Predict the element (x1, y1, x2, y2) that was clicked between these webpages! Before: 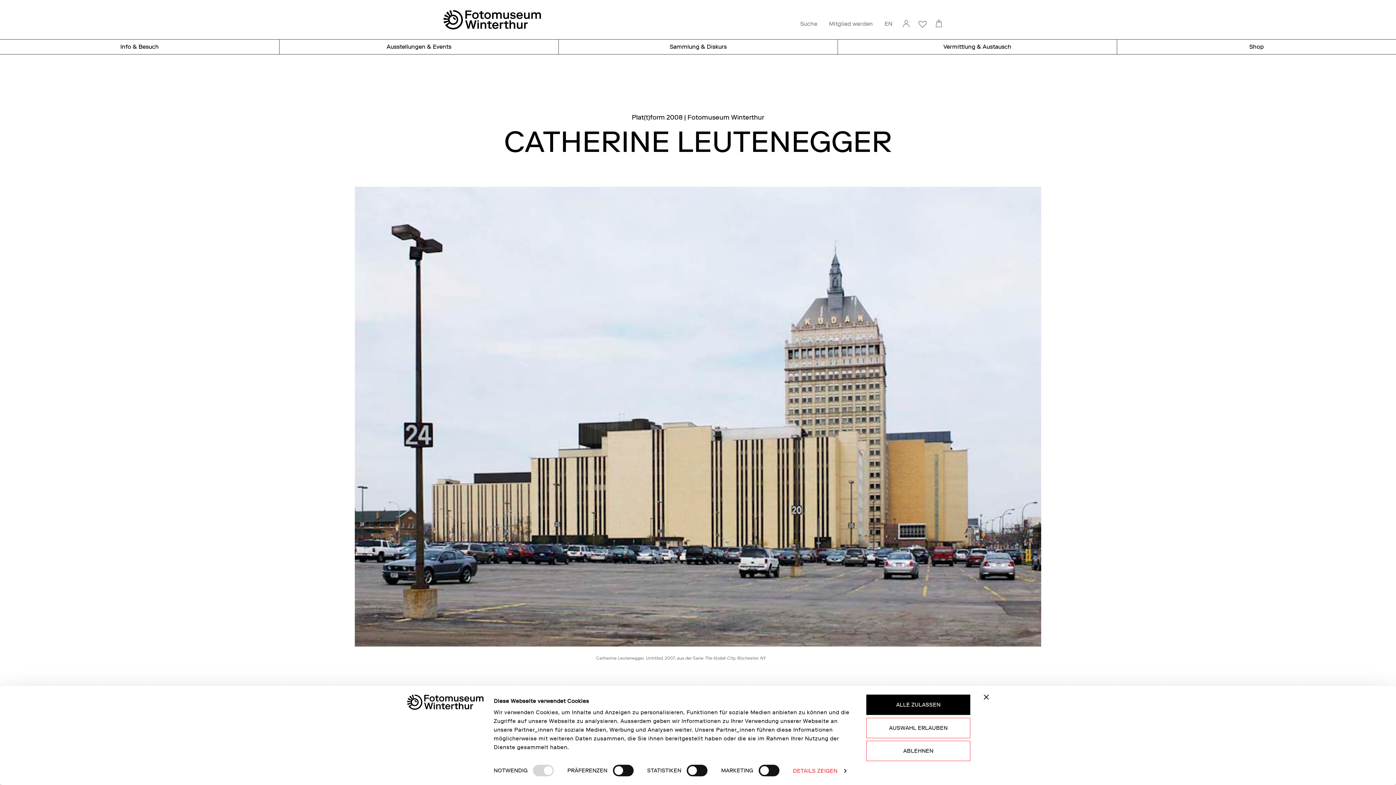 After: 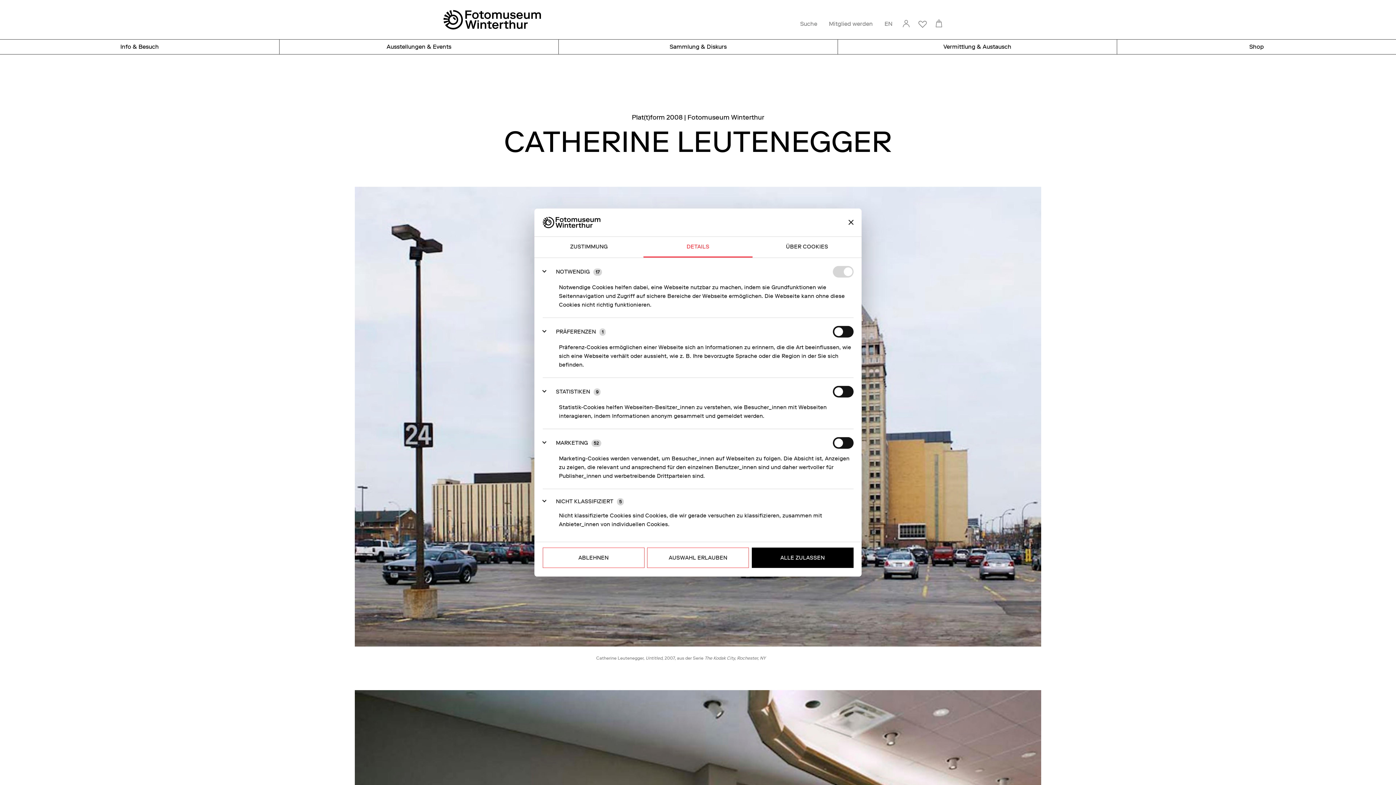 Action: bbox: (793, 765, 846, 776) label: DETAILS ZEIGEN